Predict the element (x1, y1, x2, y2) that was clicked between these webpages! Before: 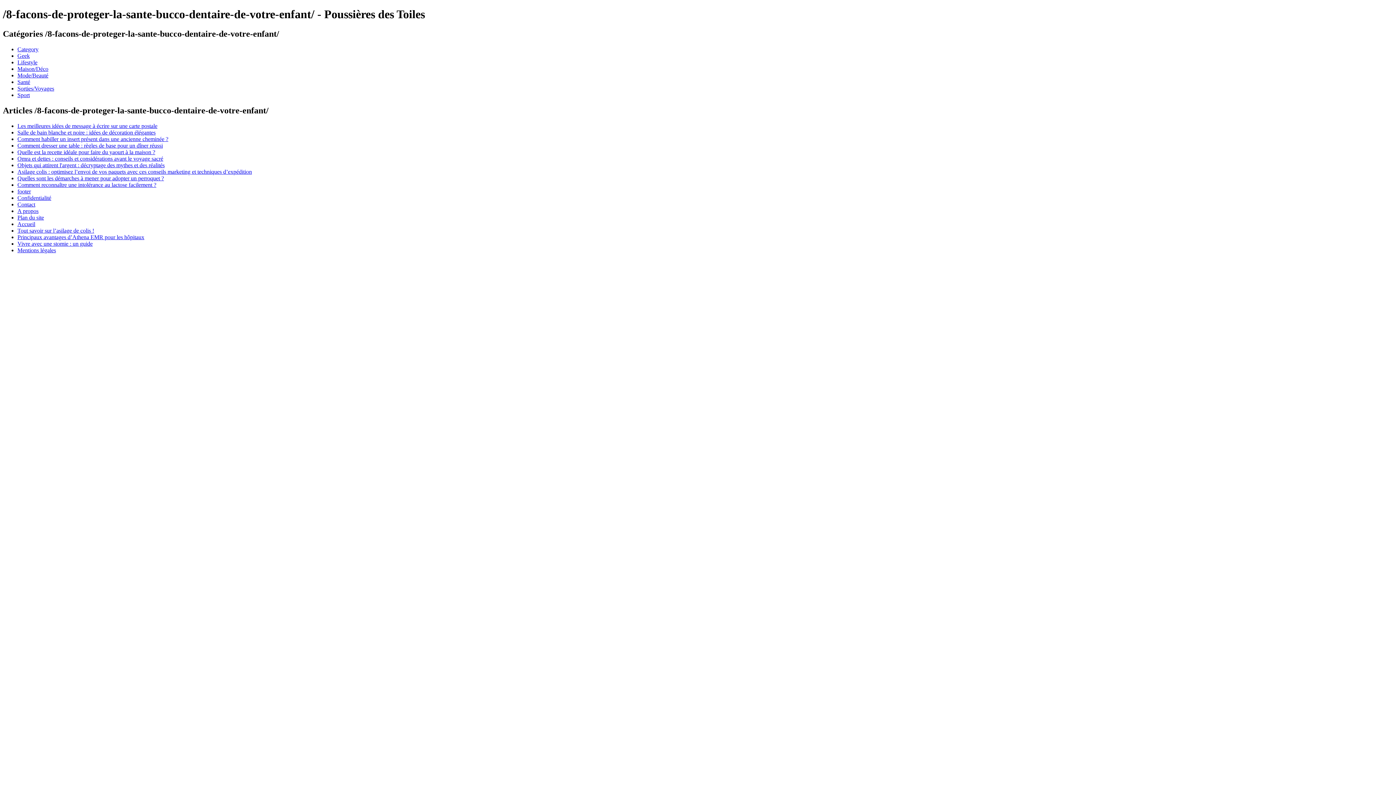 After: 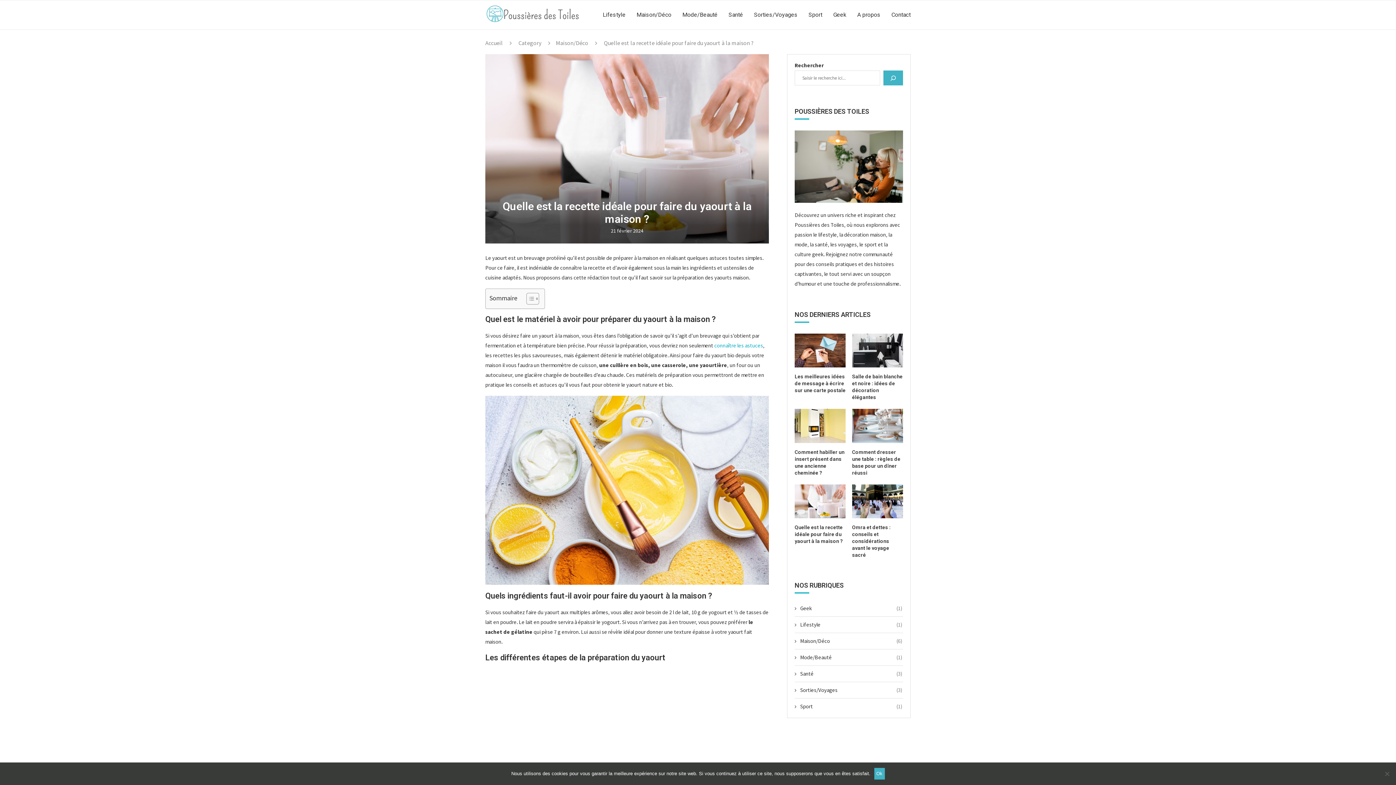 Action: bbox: (17, 148, 155, 155) label: Quelle est la recette idéale pour faire du yaourt à la maison ?